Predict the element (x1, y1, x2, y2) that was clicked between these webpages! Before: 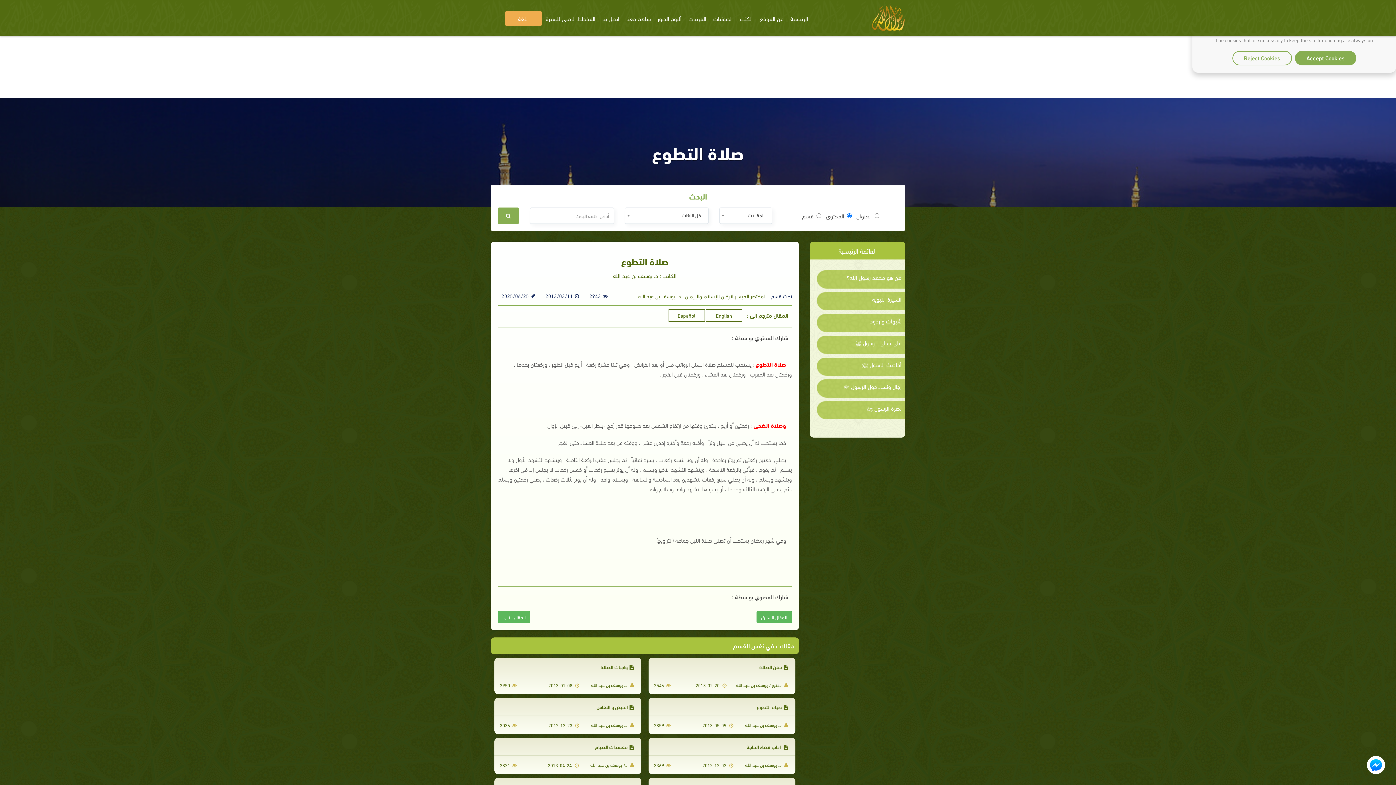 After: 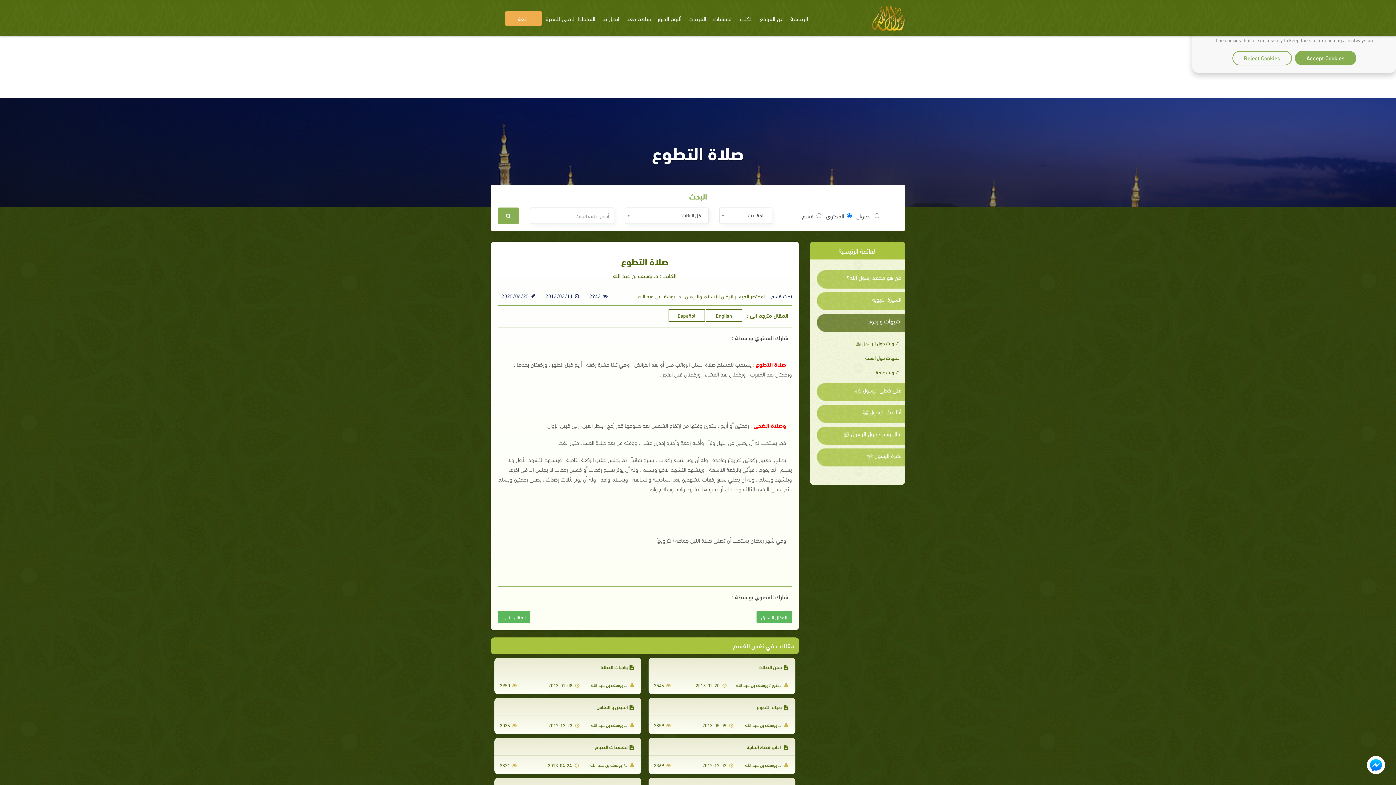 Action: label: شبهات و ردود bbox: (820, 317, 901, 323)